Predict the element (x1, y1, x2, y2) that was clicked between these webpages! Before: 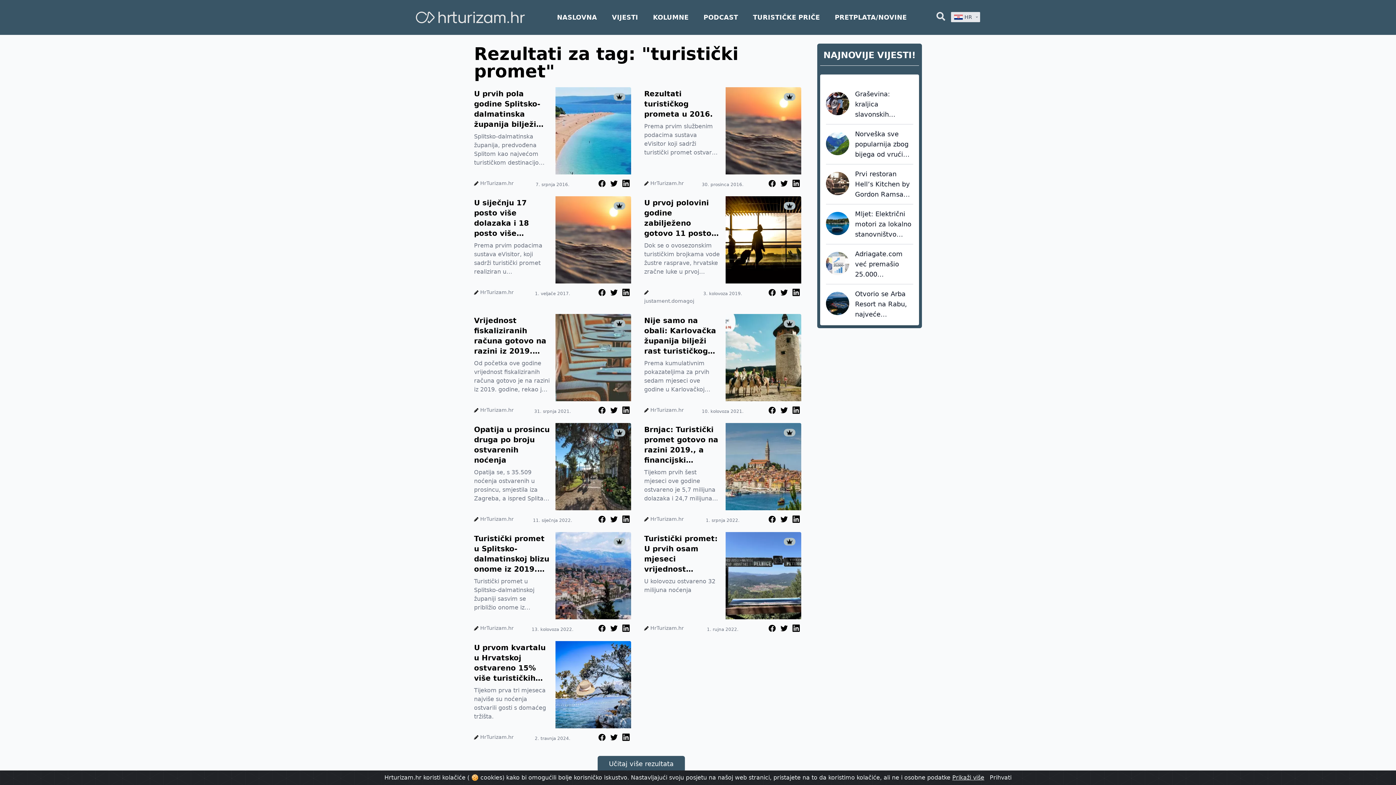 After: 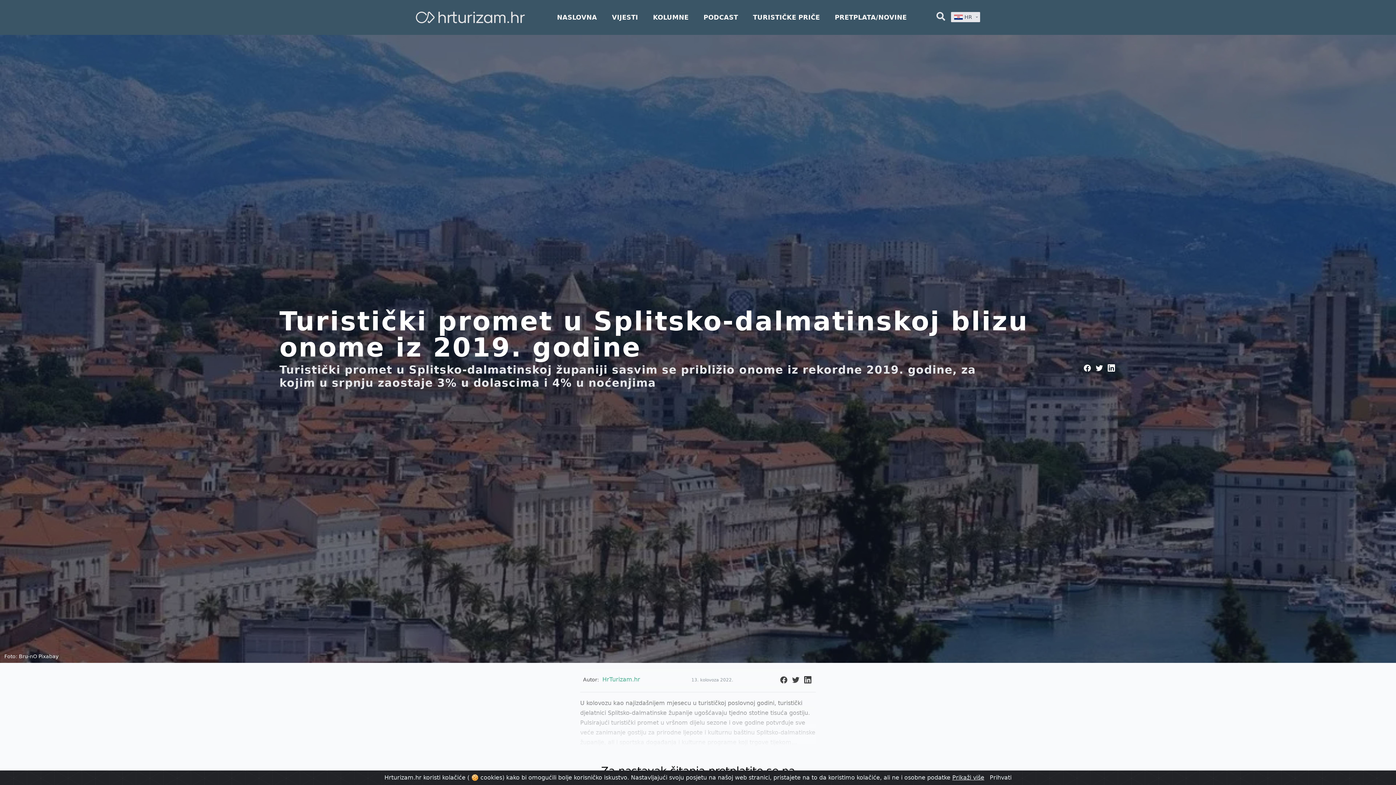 Action: bbox: (555, 532, 631, 619)